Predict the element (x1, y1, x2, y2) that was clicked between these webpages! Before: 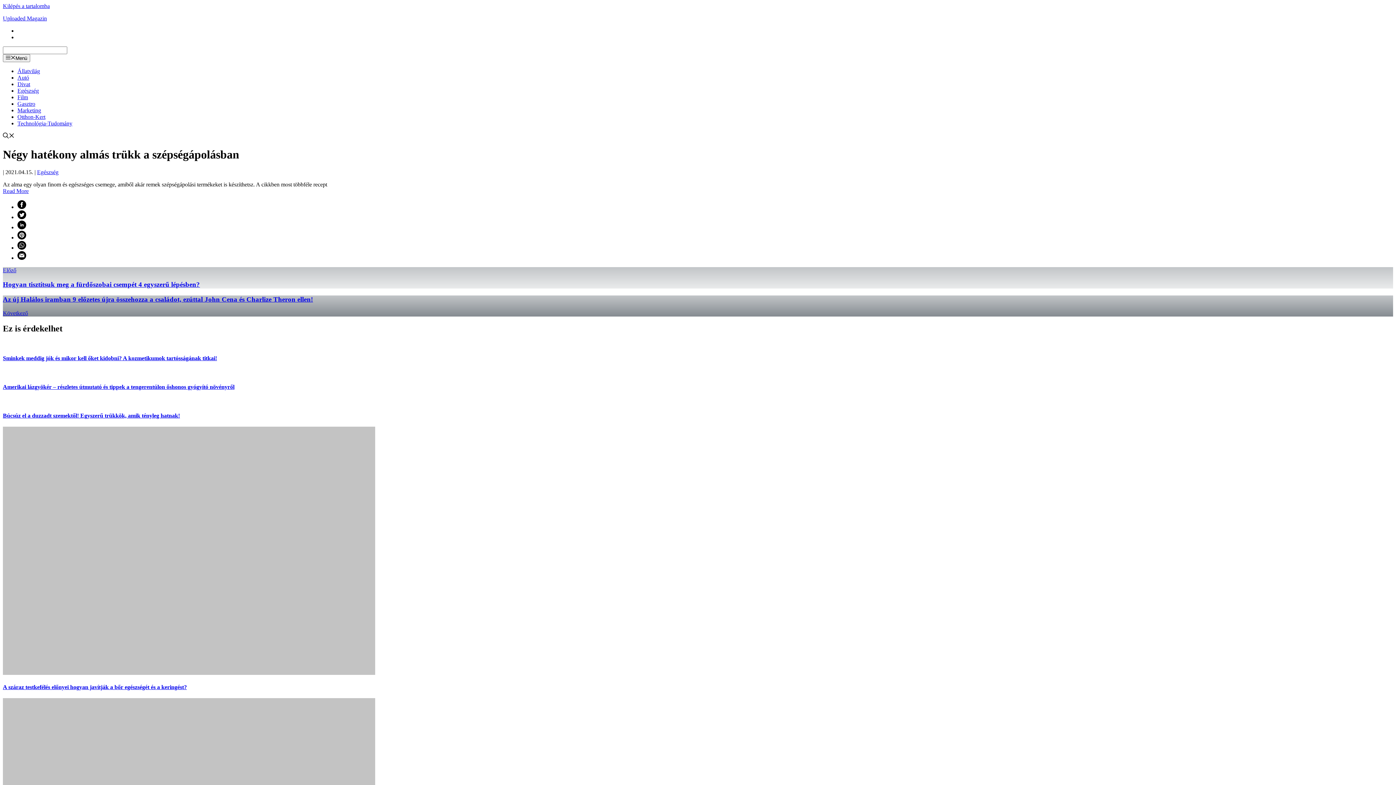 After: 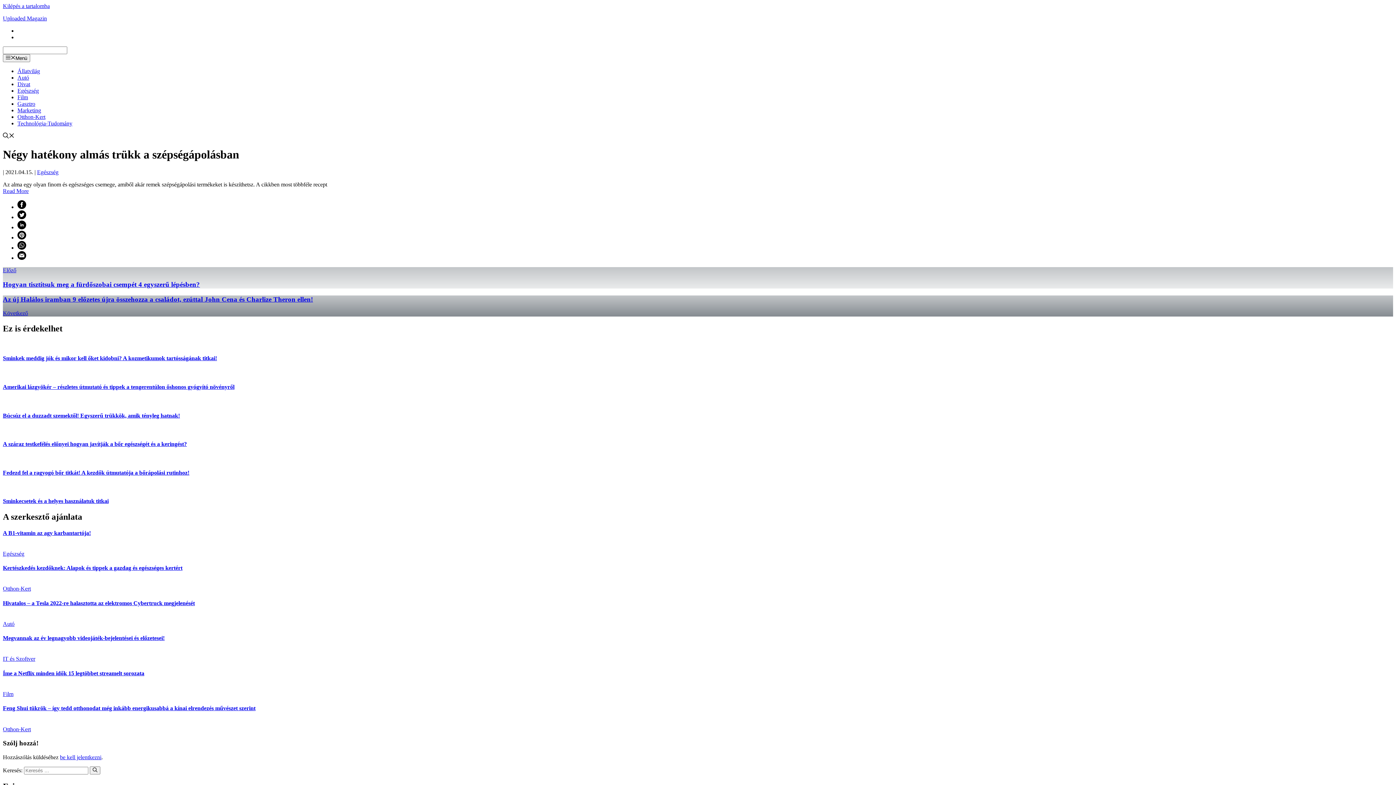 Action: bbox: (17, 244, 26, 250)